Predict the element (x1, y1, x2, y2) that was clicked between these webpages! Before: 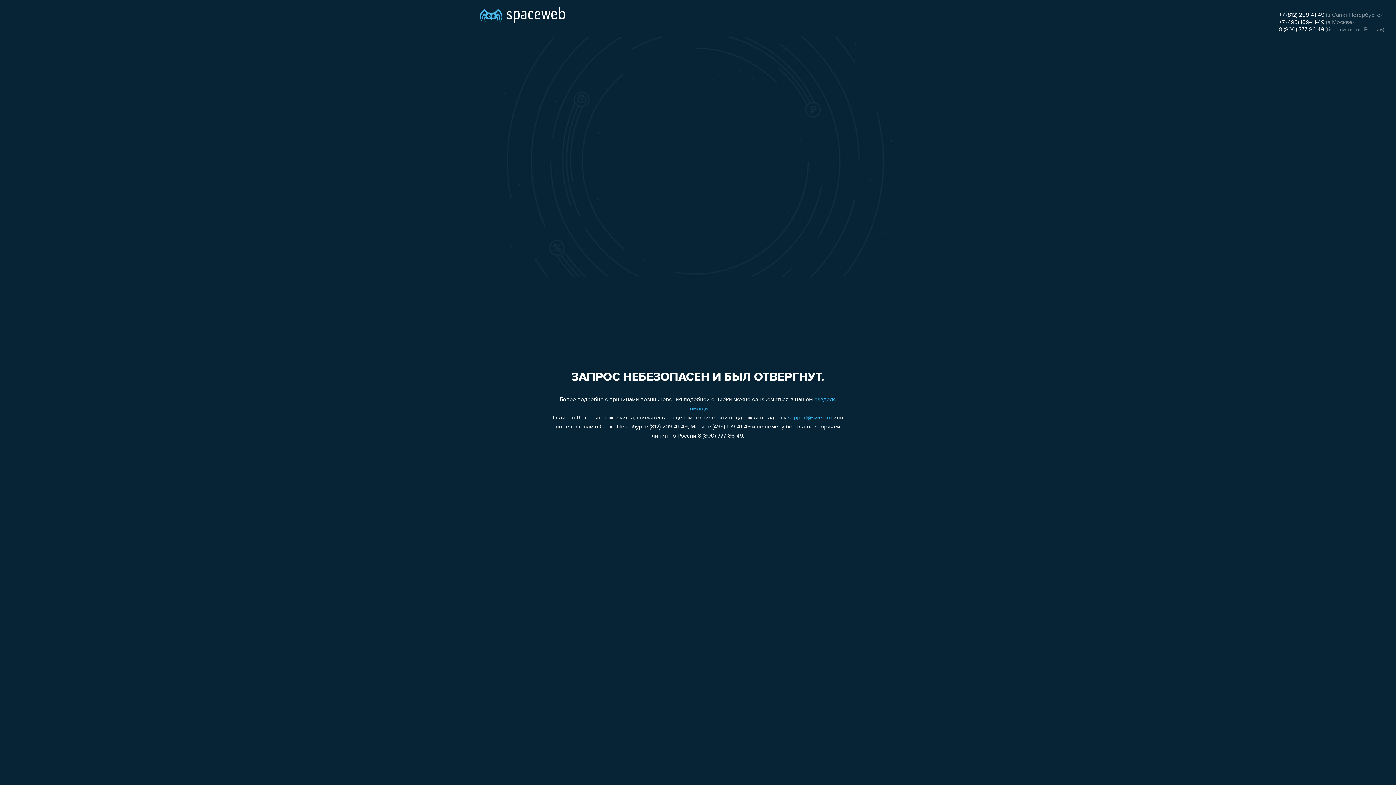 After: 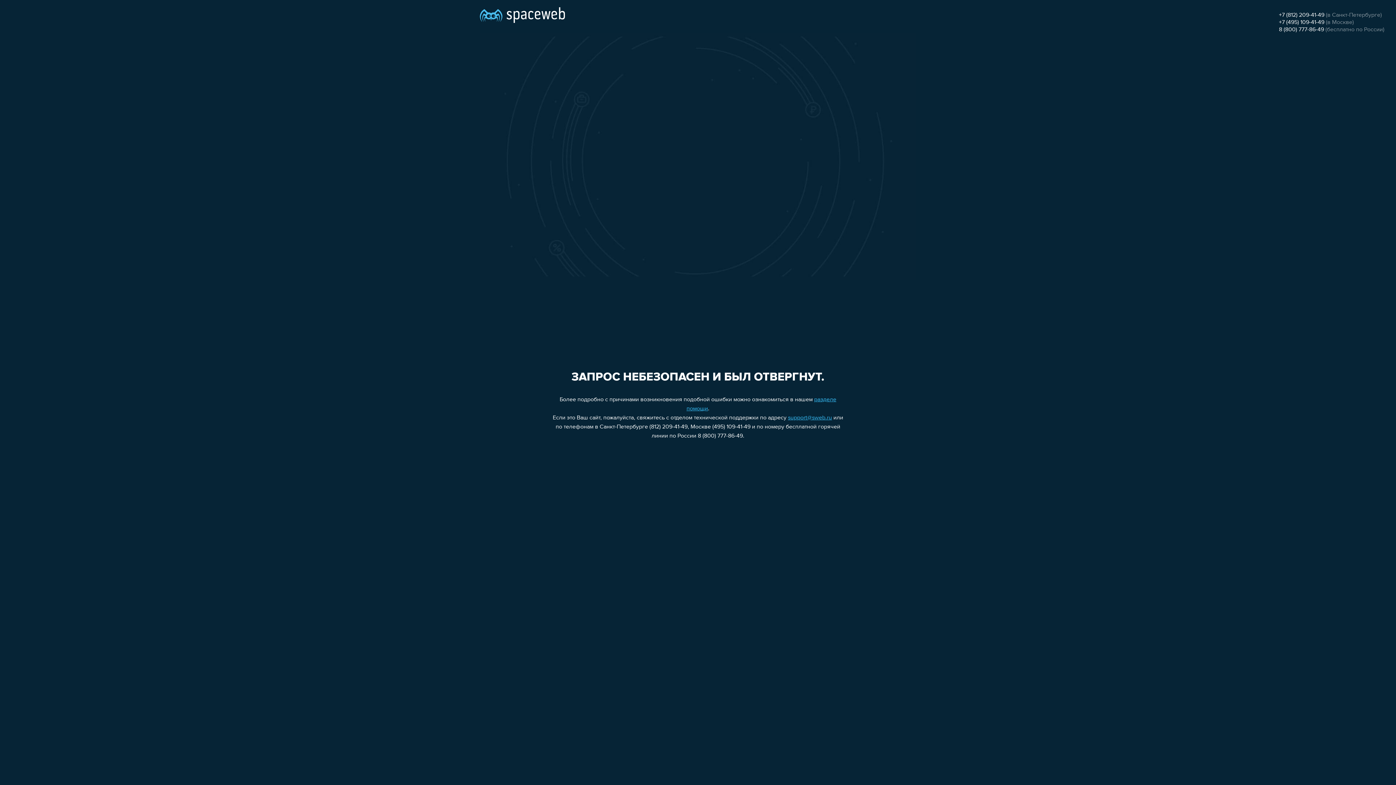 Action: label: +7 (495) 109-41-49 bbox: (1279, 19, 1324, 25)